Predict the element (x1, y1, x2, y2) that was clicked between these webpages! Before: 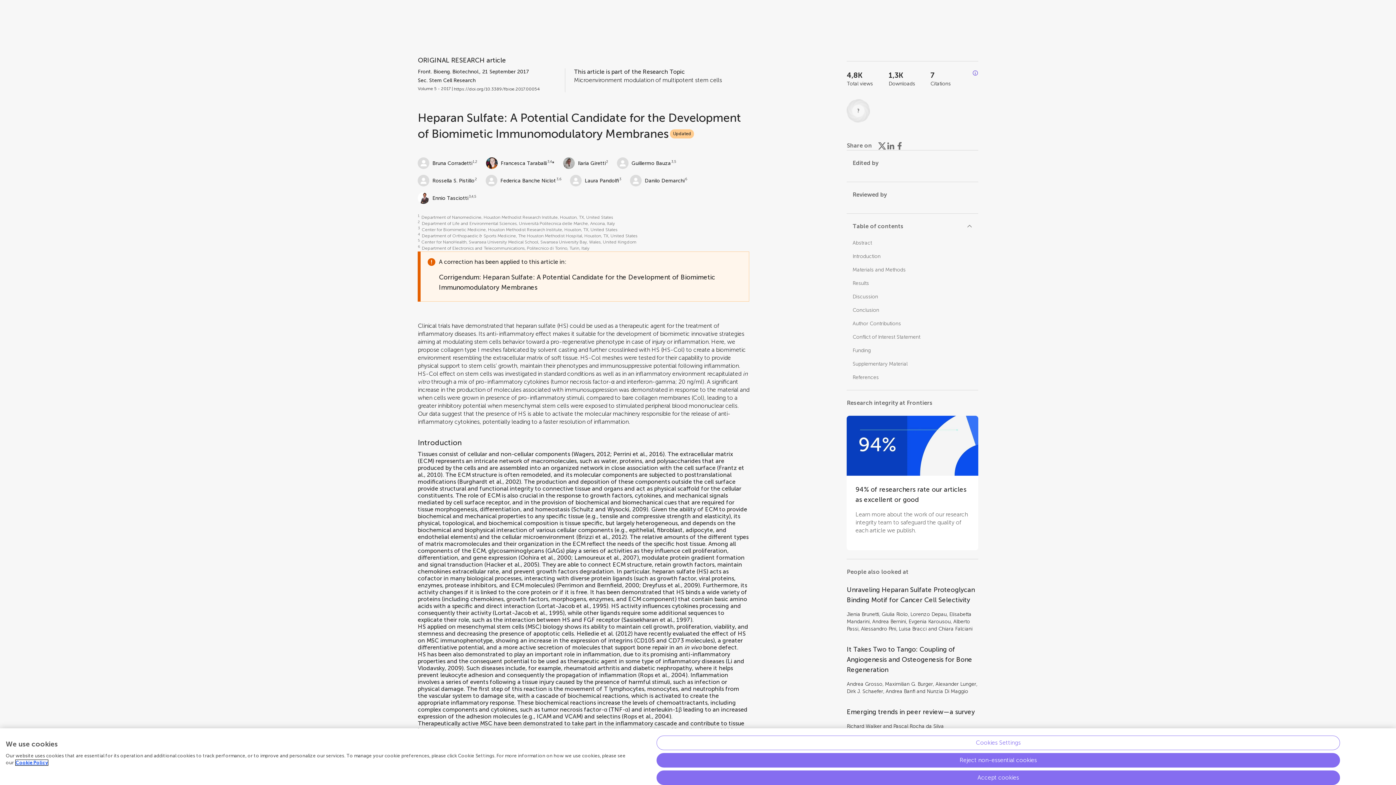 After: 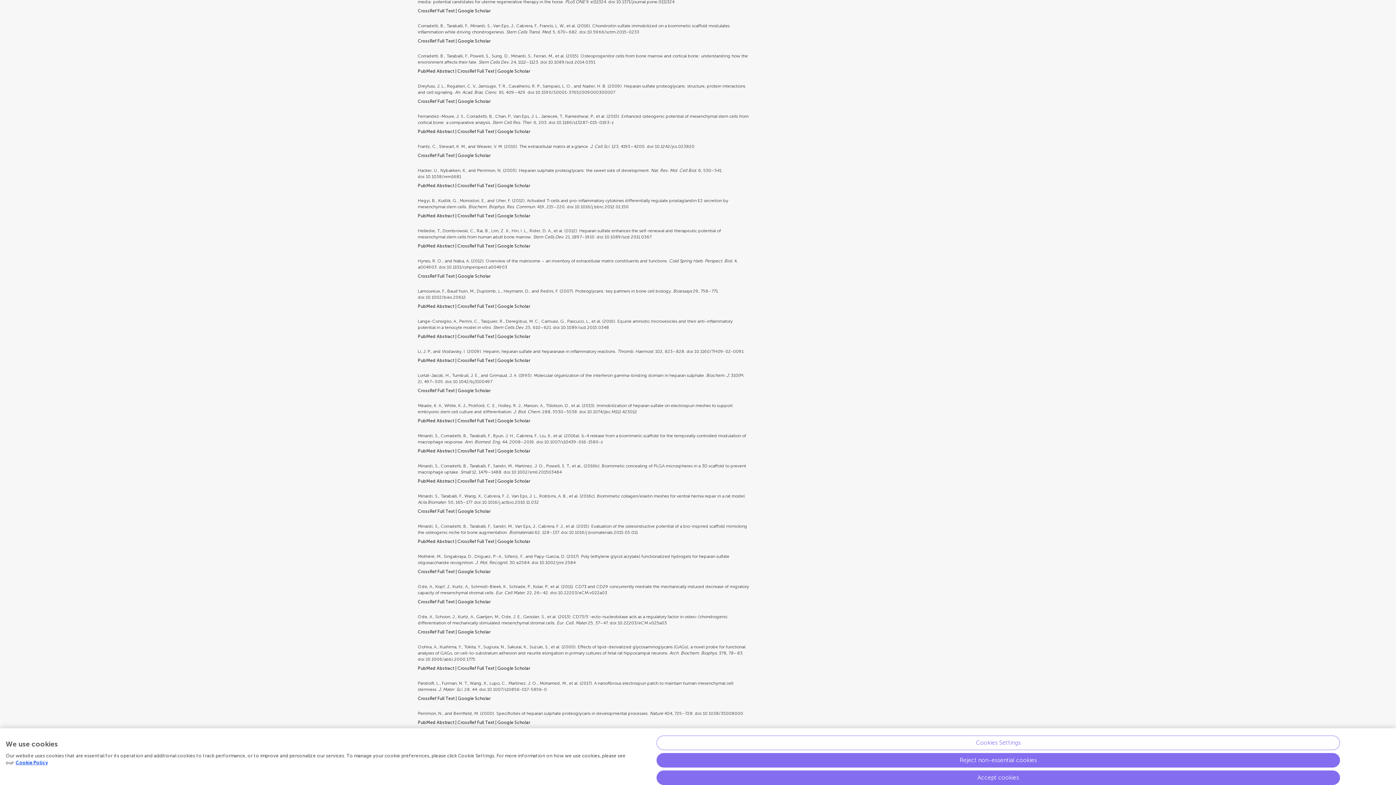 Action: bbox: (435, 734, 448, 740) label: 2016